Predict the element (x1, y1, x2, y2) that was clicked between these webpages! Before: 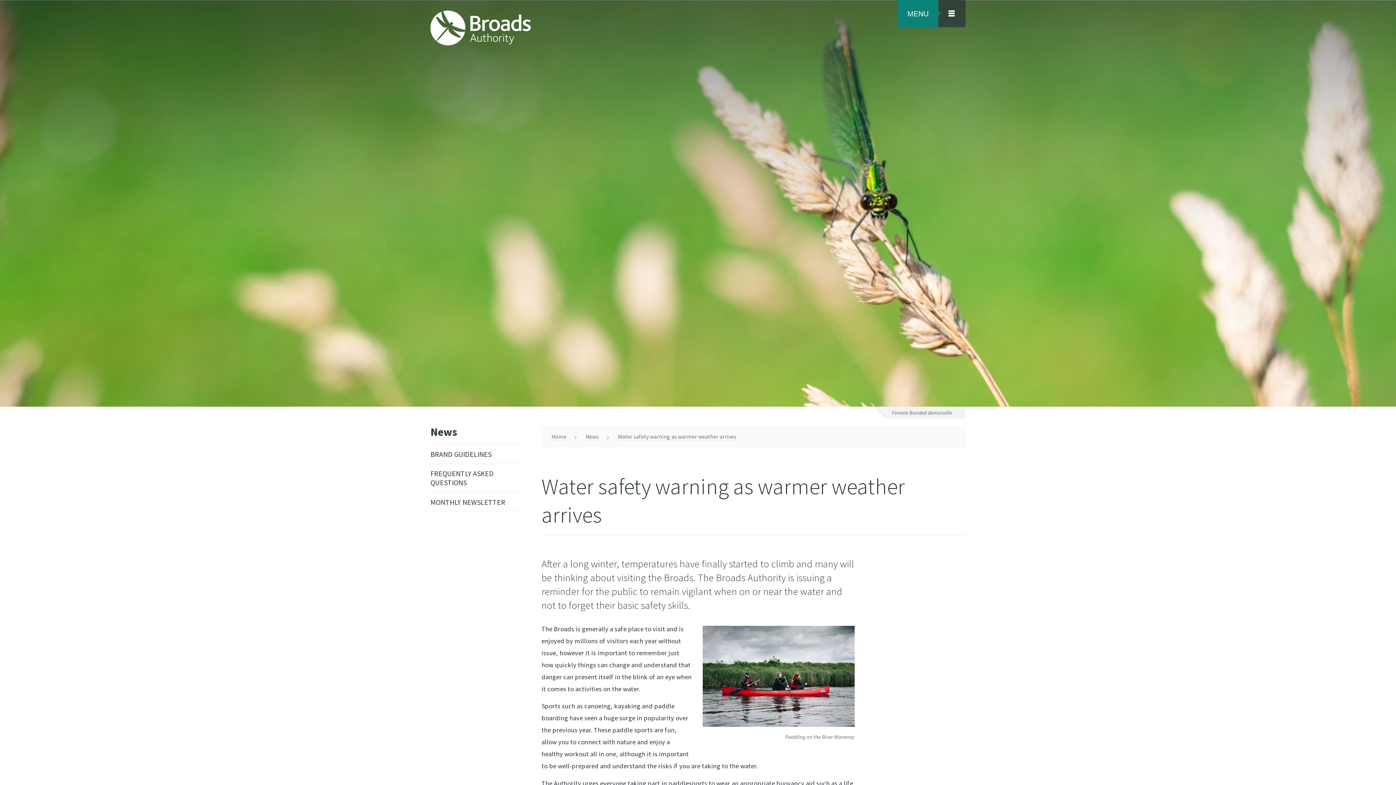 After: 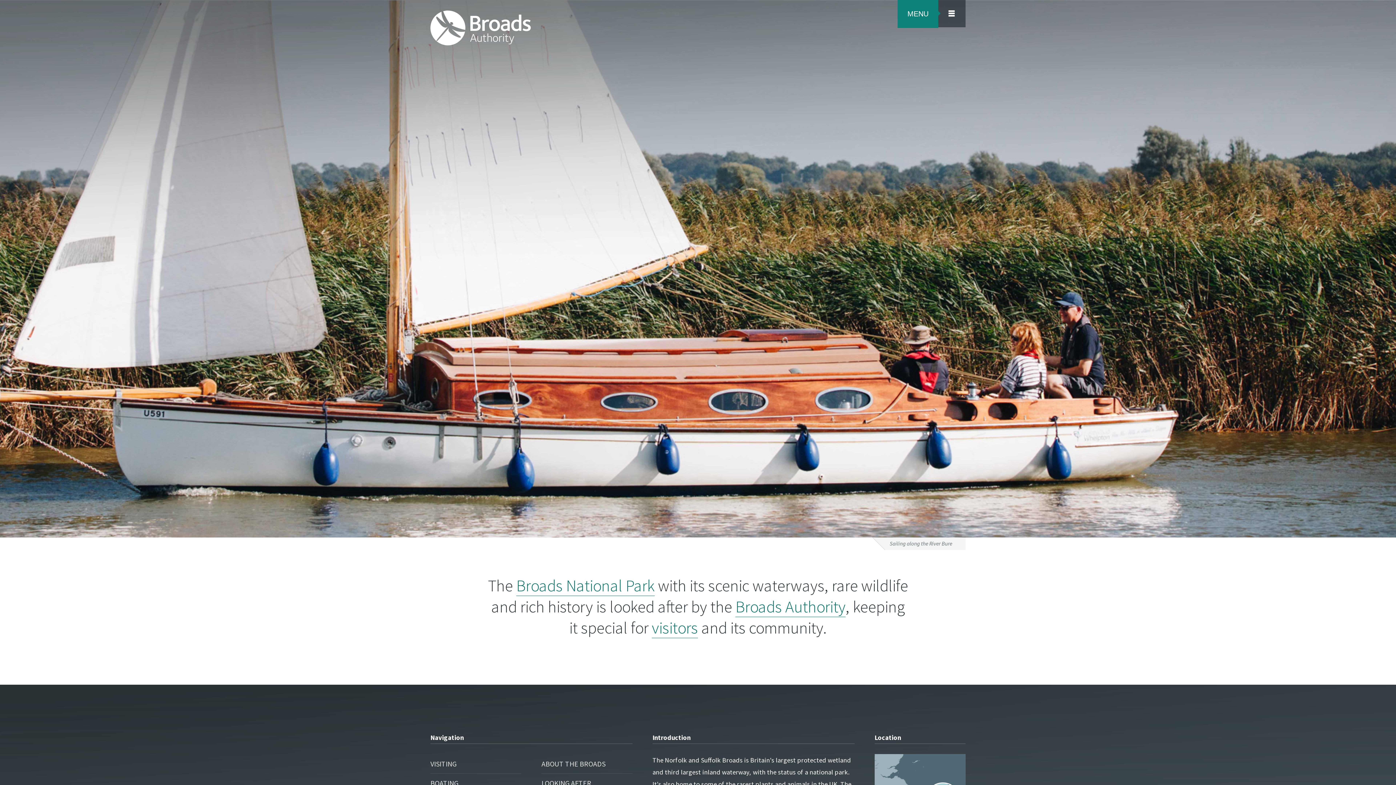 Action: bbox: (430, 10, 530, 47)